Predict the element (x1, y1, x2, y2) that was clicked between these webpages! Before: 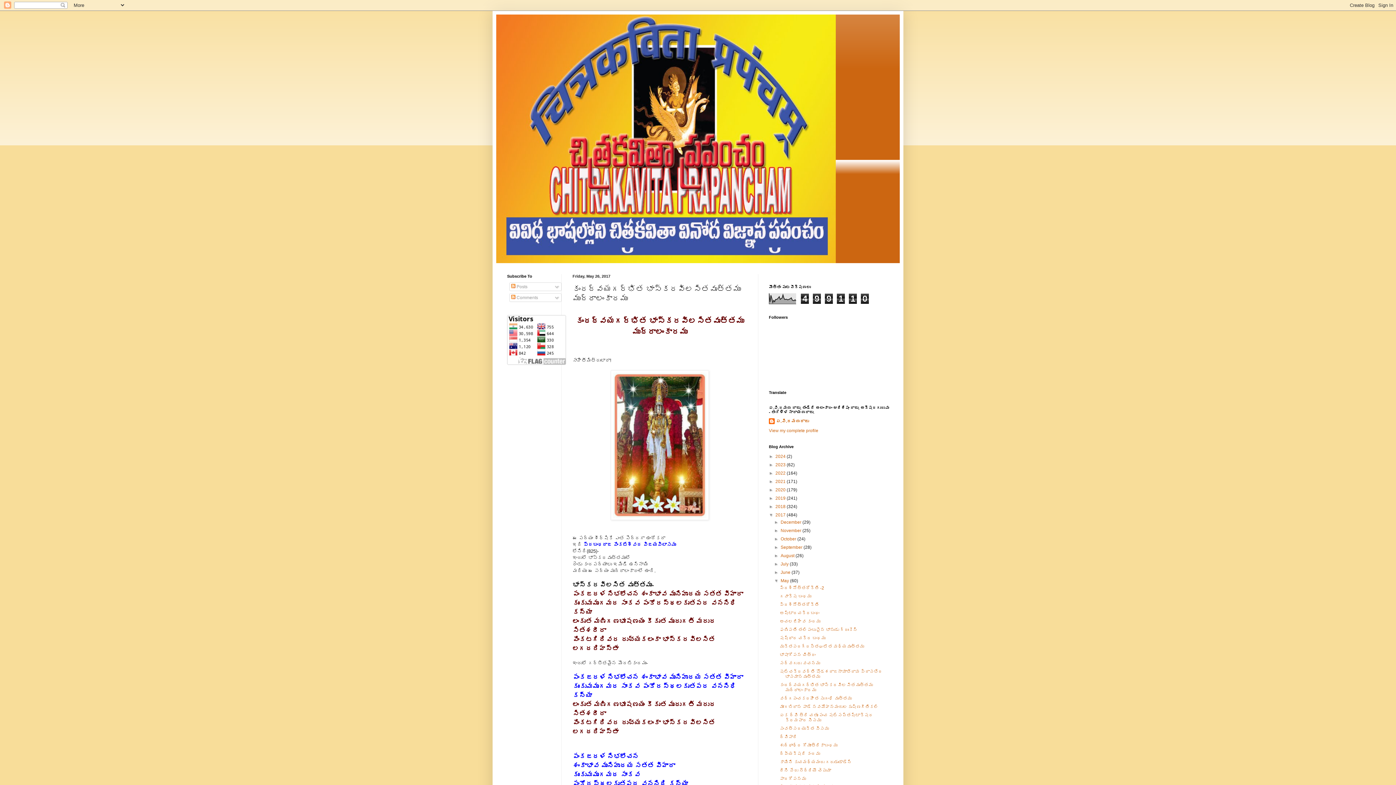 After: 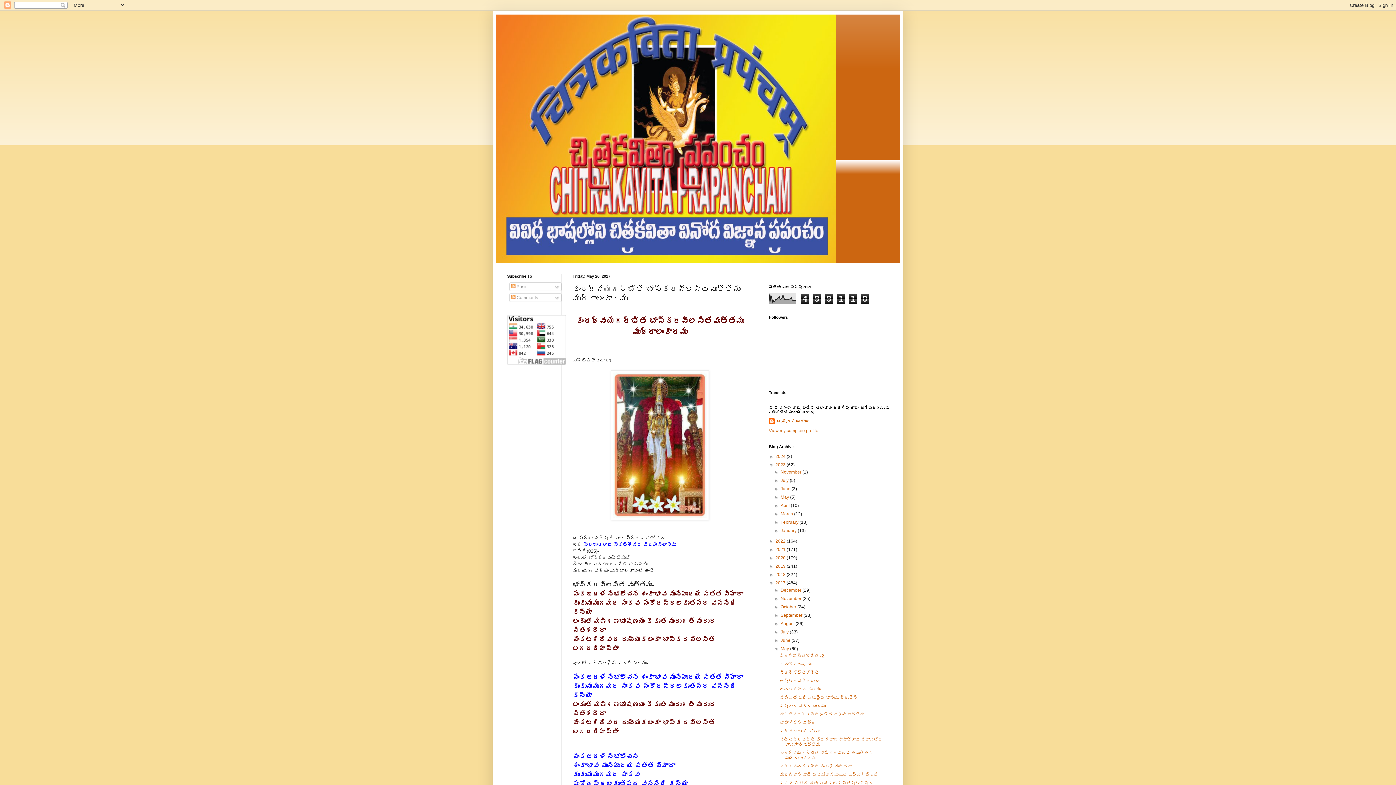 Action: bbox: (769, 462, 775, 467) label: ►  